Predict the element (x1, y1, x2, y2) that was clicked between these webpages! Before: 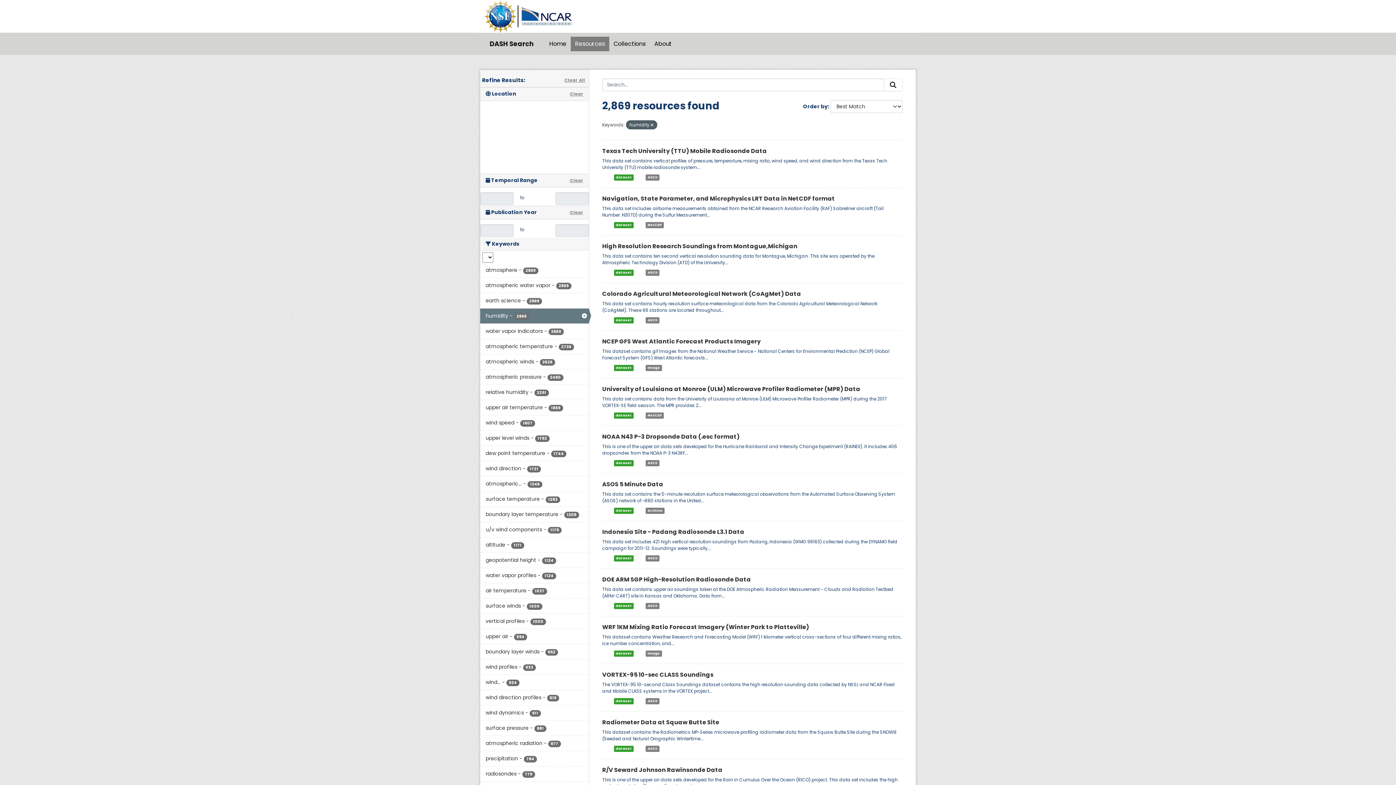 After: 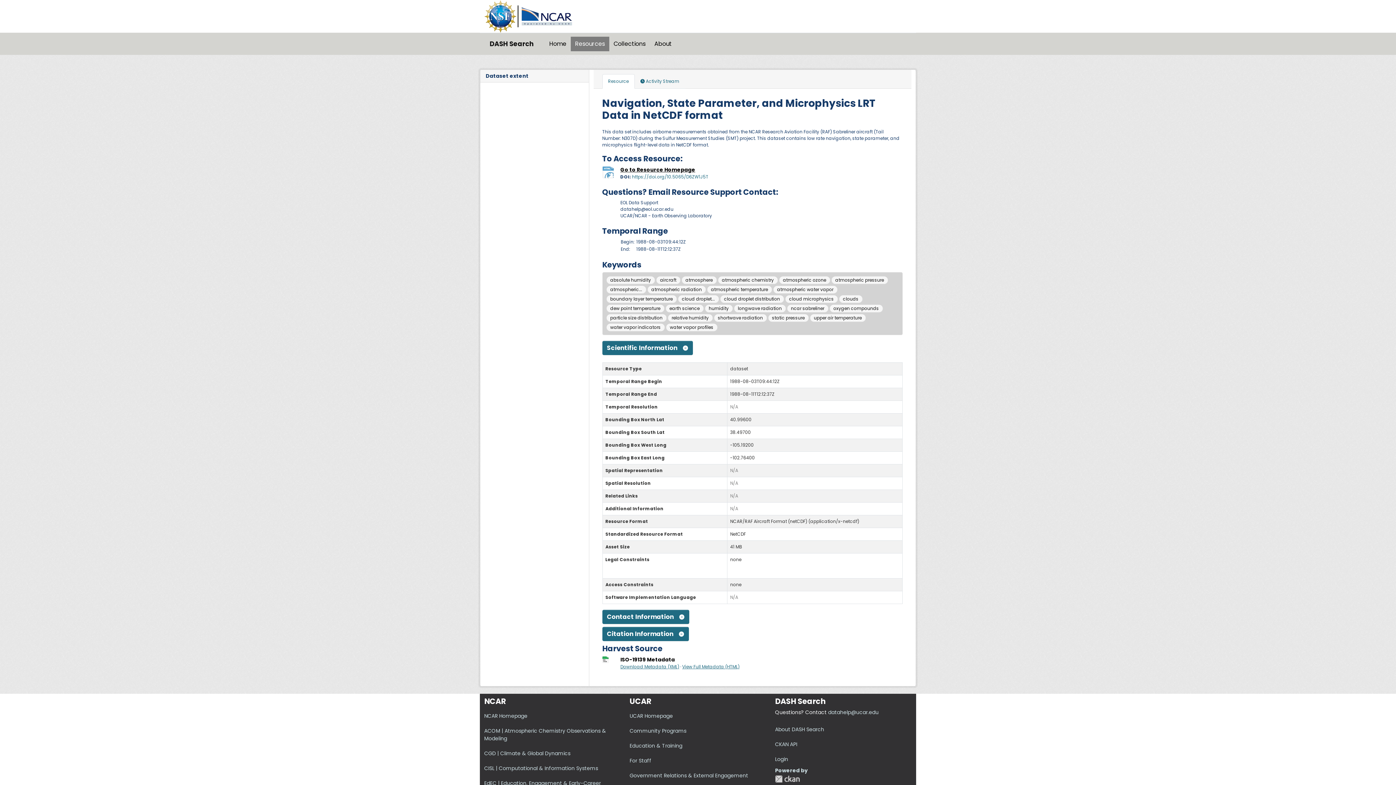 Action: label: Navigation, State Parameter, and Microphysics LRT Data in NetCDF format bbox: (602, 194, 835, 202)